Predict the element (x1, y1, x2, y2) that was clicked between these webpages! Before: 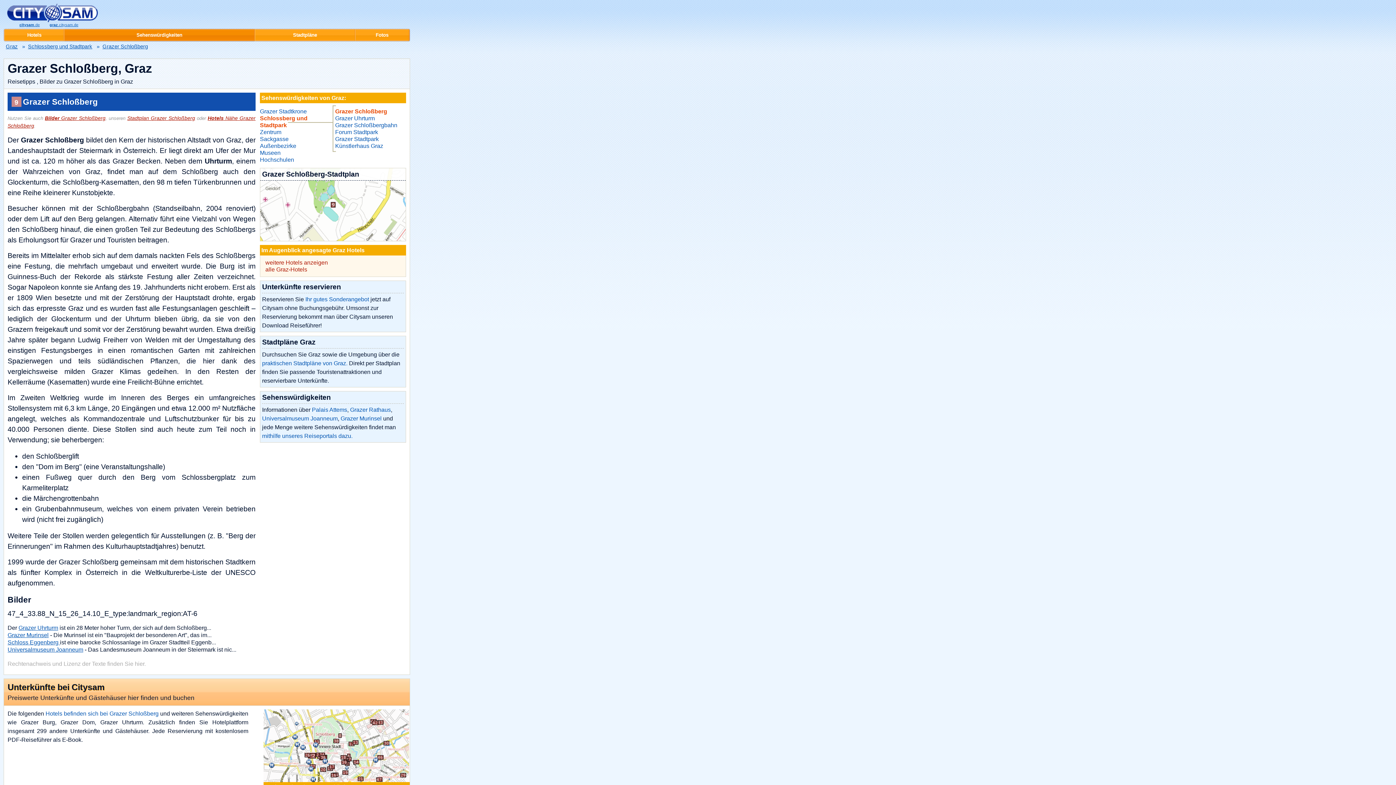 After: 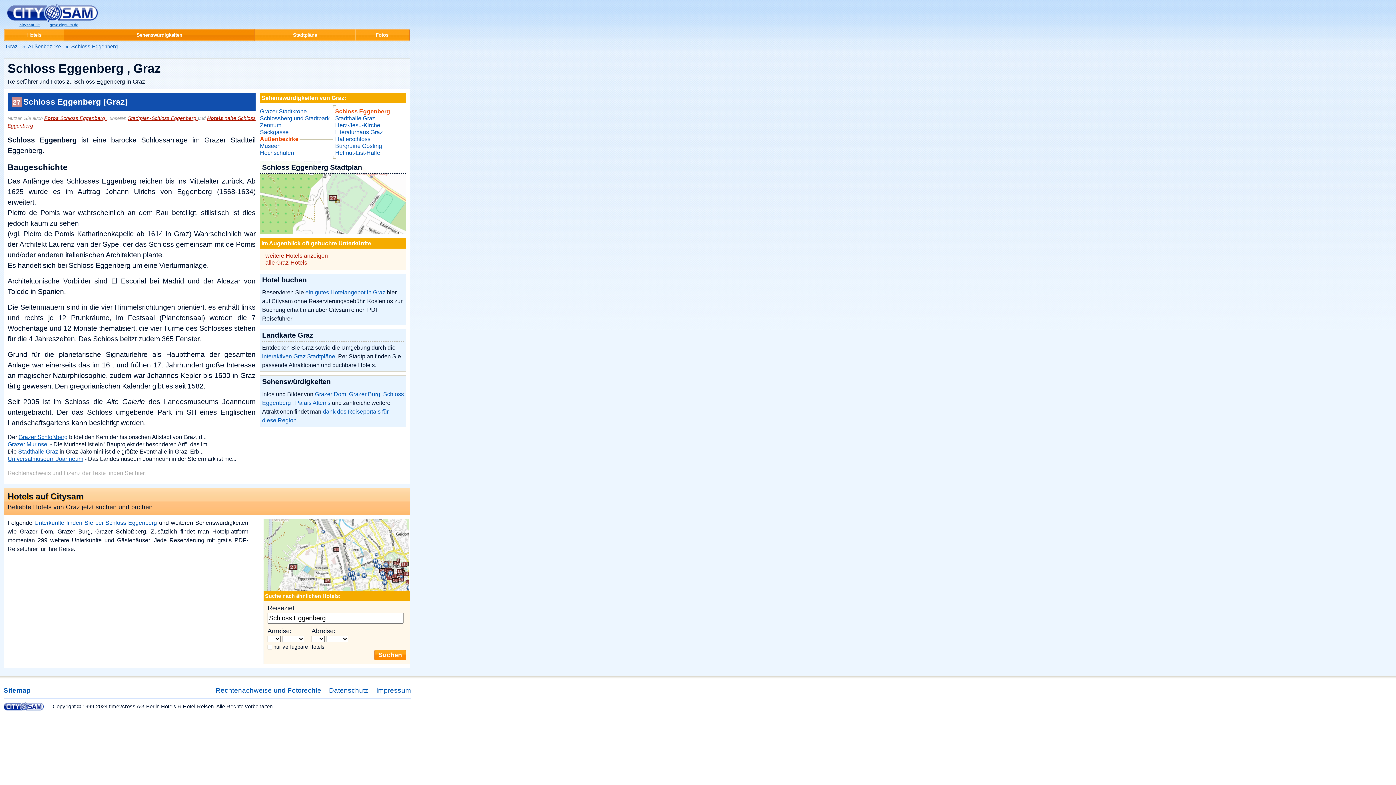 Action: bbox: (260, 142, 297, 149) label: Außenbezirke